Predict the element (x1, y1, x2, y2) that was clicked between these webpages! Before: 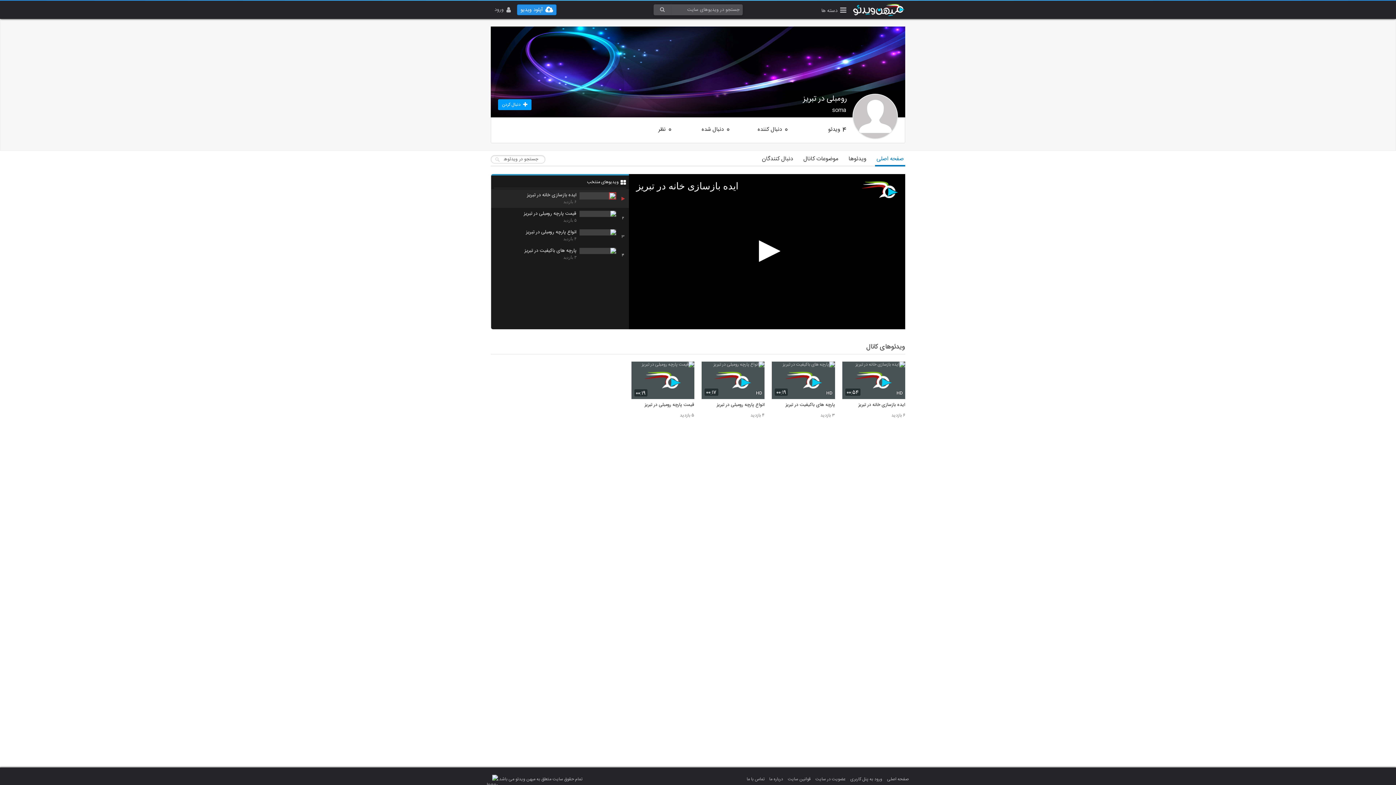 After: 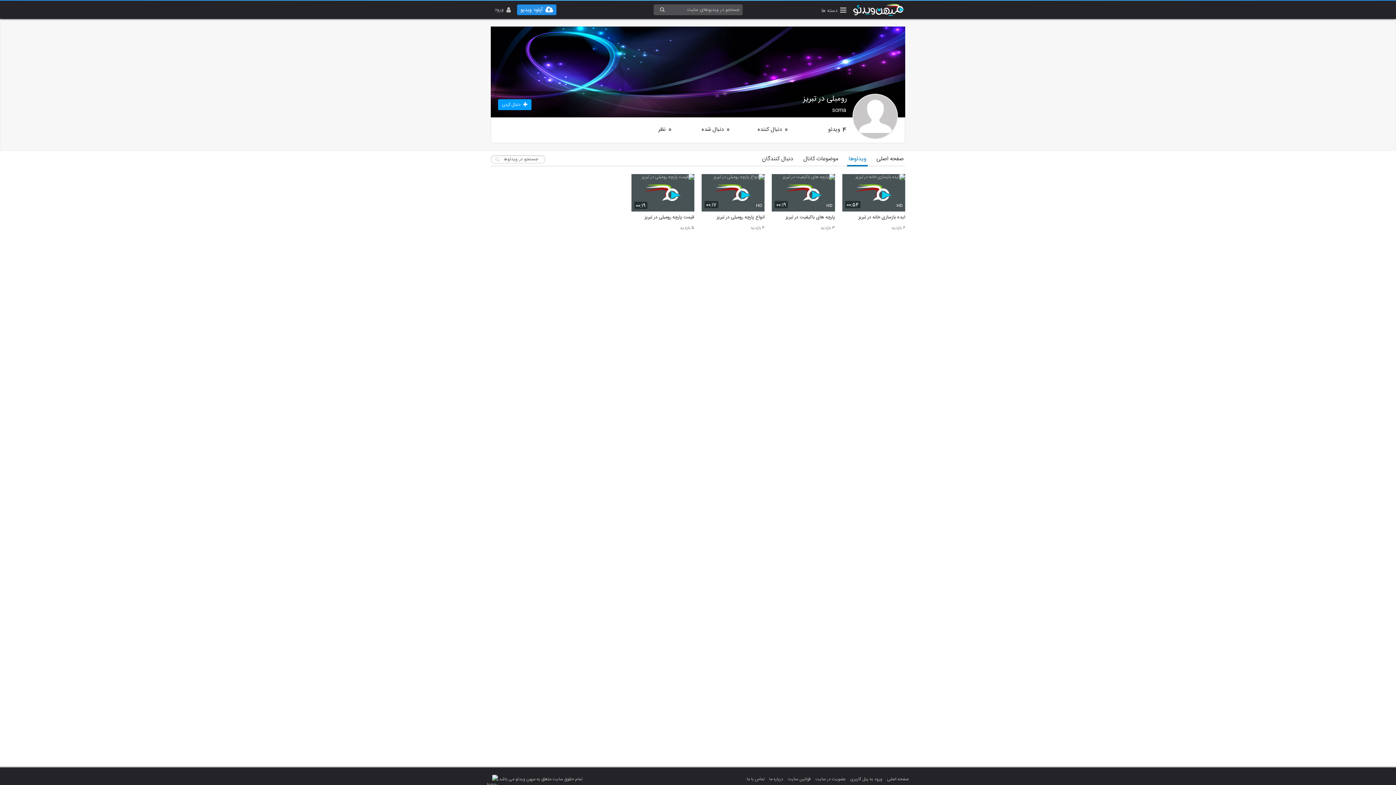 Action: bbox: (847, 153, 868, 165) label: ویدئوها